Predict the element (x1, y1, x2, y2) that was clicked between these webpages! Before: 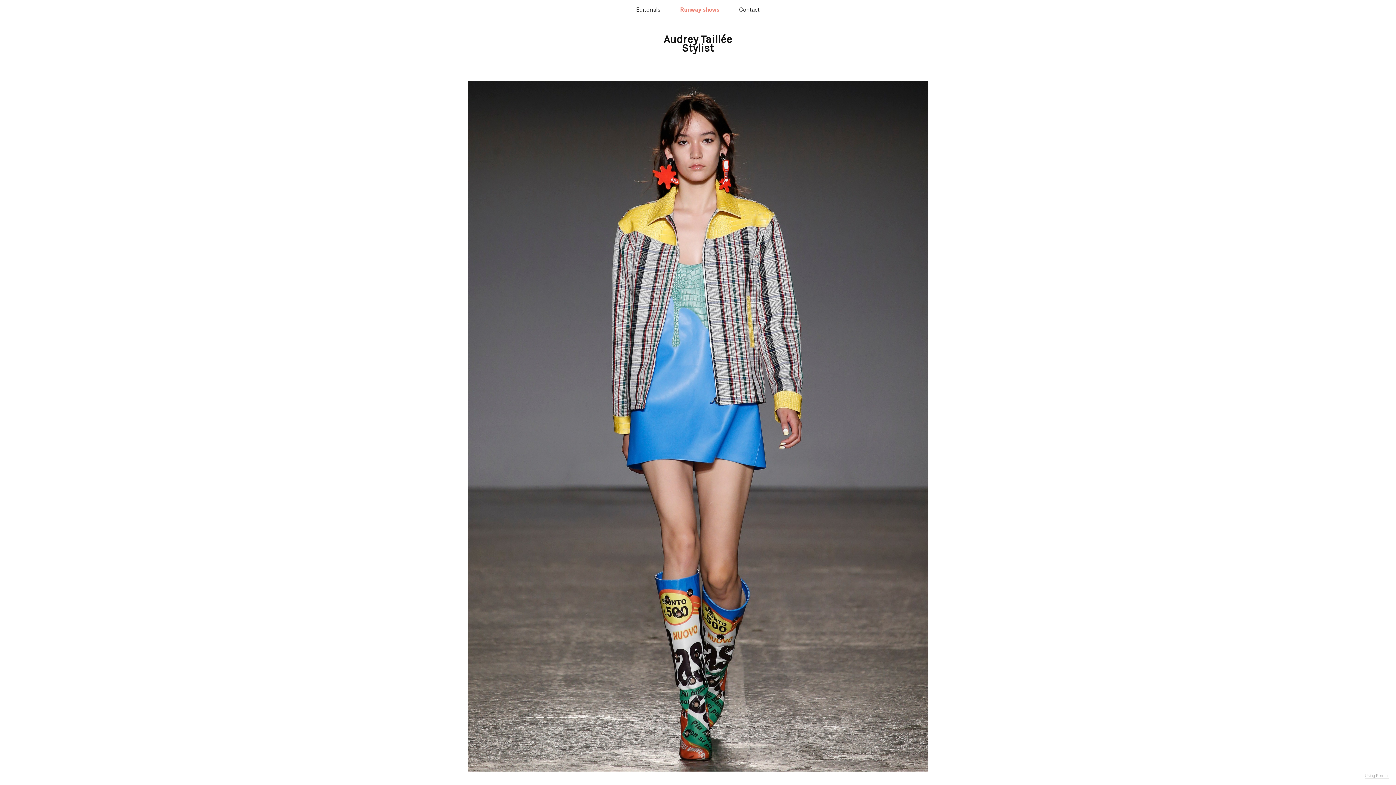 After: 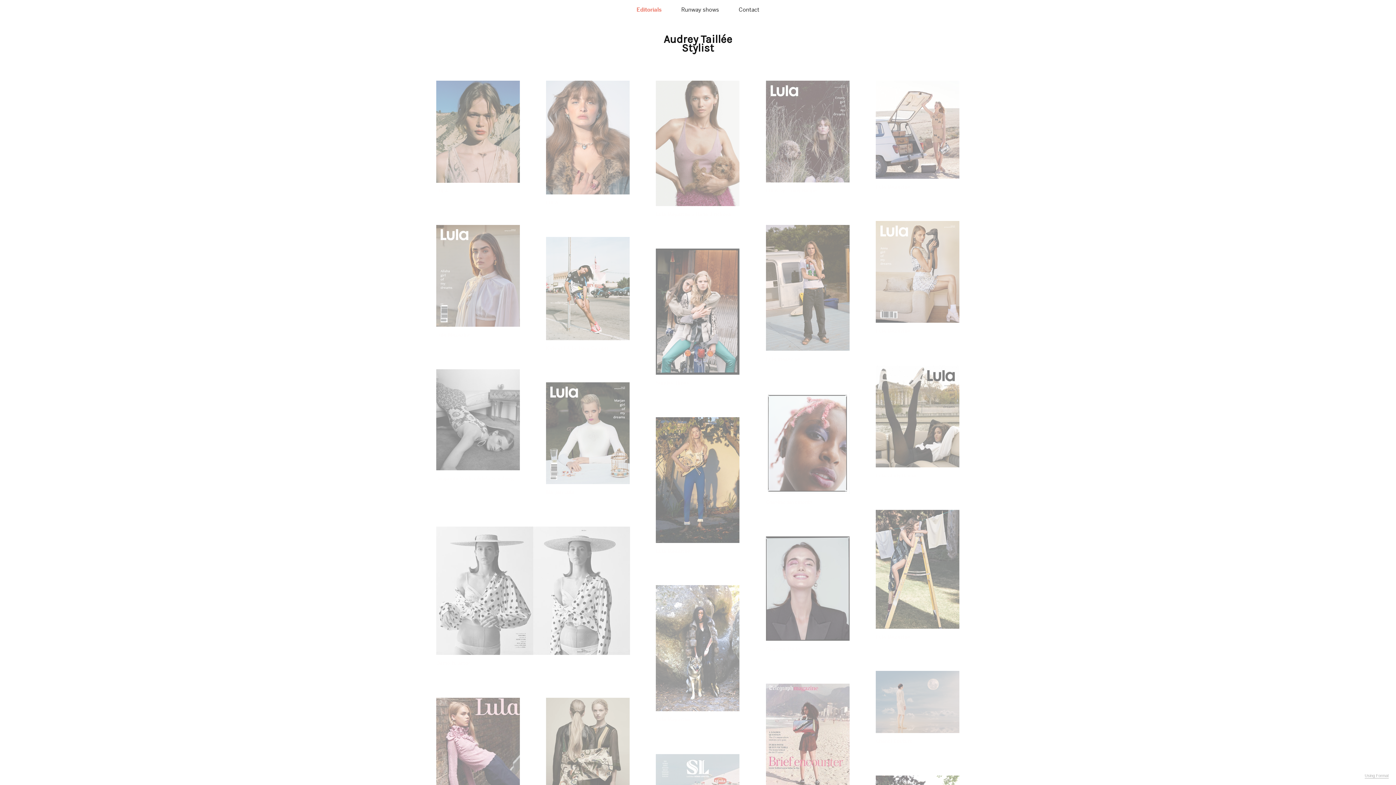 Action: label: Audrey Taillée
Stylist
 bbox: (663, 34, 732, 52)